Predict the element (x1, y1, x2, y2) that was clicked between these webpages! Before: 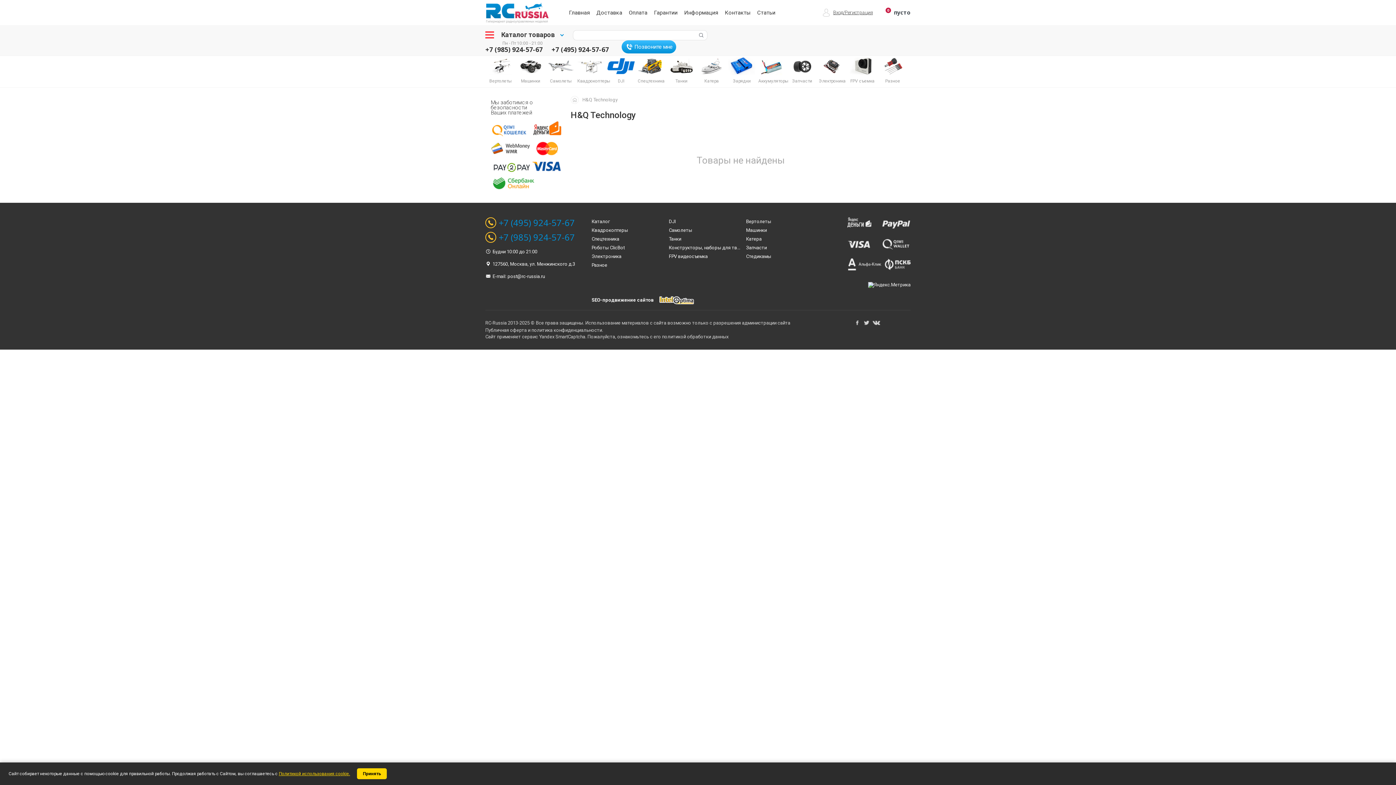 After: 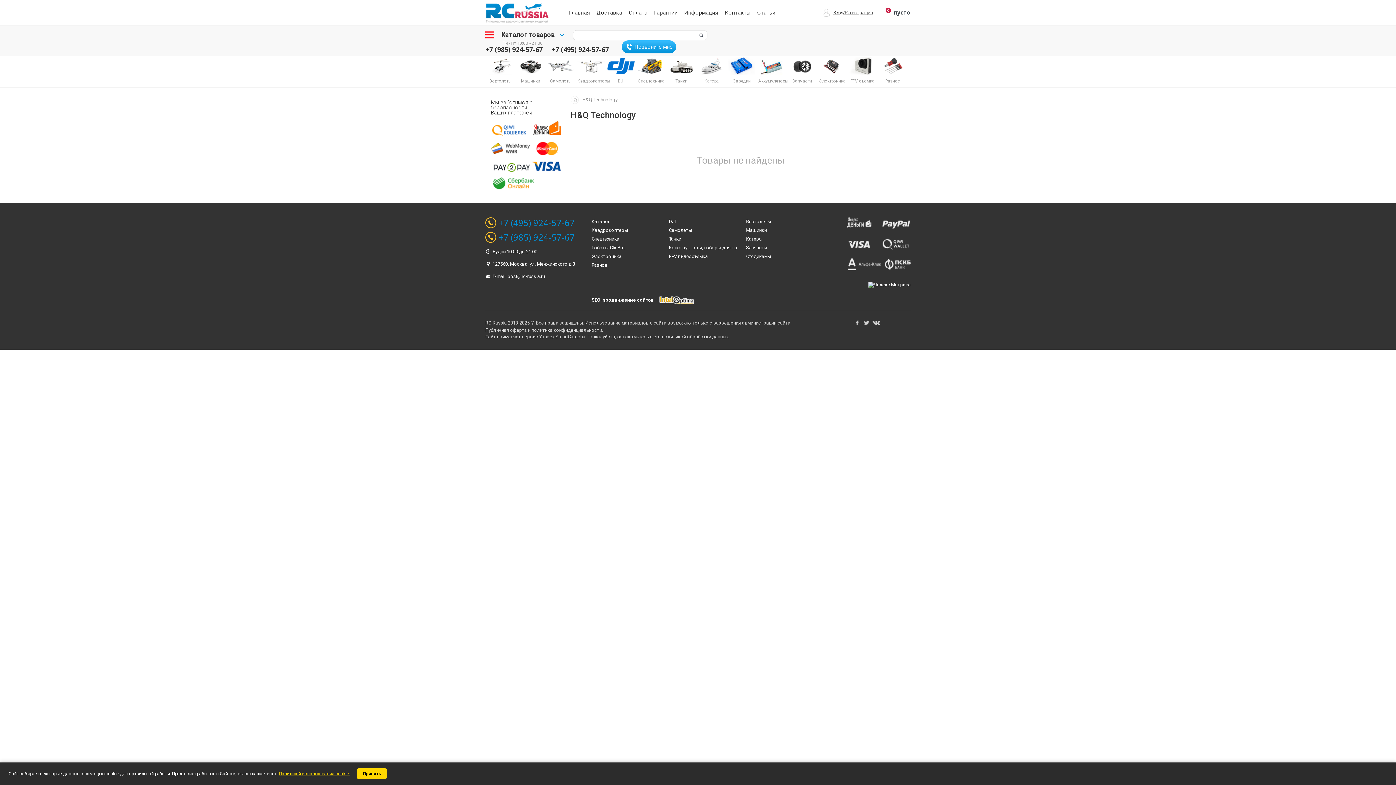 Action: bbox: (485, 232, 574, 242) label: +7 (985) 924-57-67